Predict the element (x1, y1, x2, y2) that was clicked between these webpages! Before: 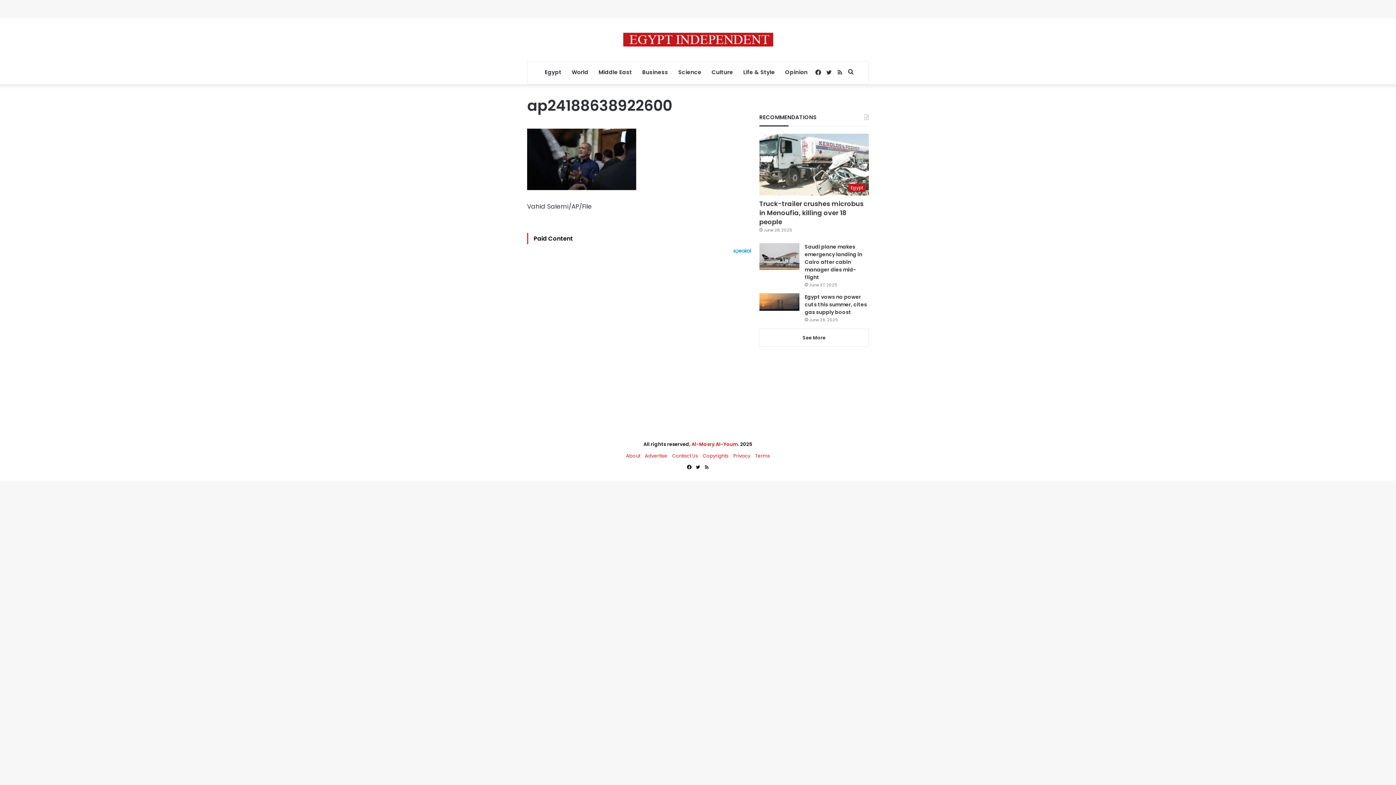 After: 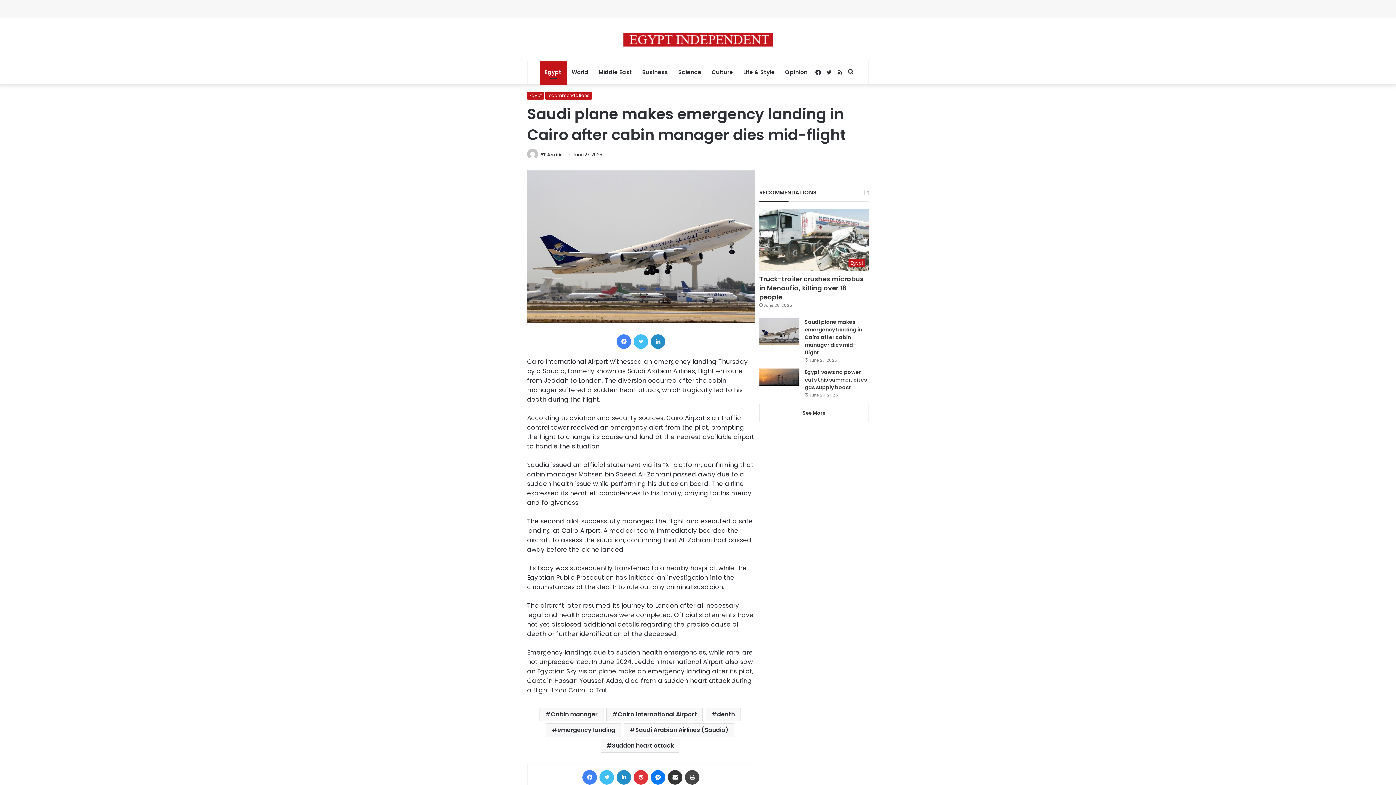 Action: label: Saudi plane makes emergency landing in Cairo after cabin manager dies mid-flight bbox: (804, 243, 862, 281)